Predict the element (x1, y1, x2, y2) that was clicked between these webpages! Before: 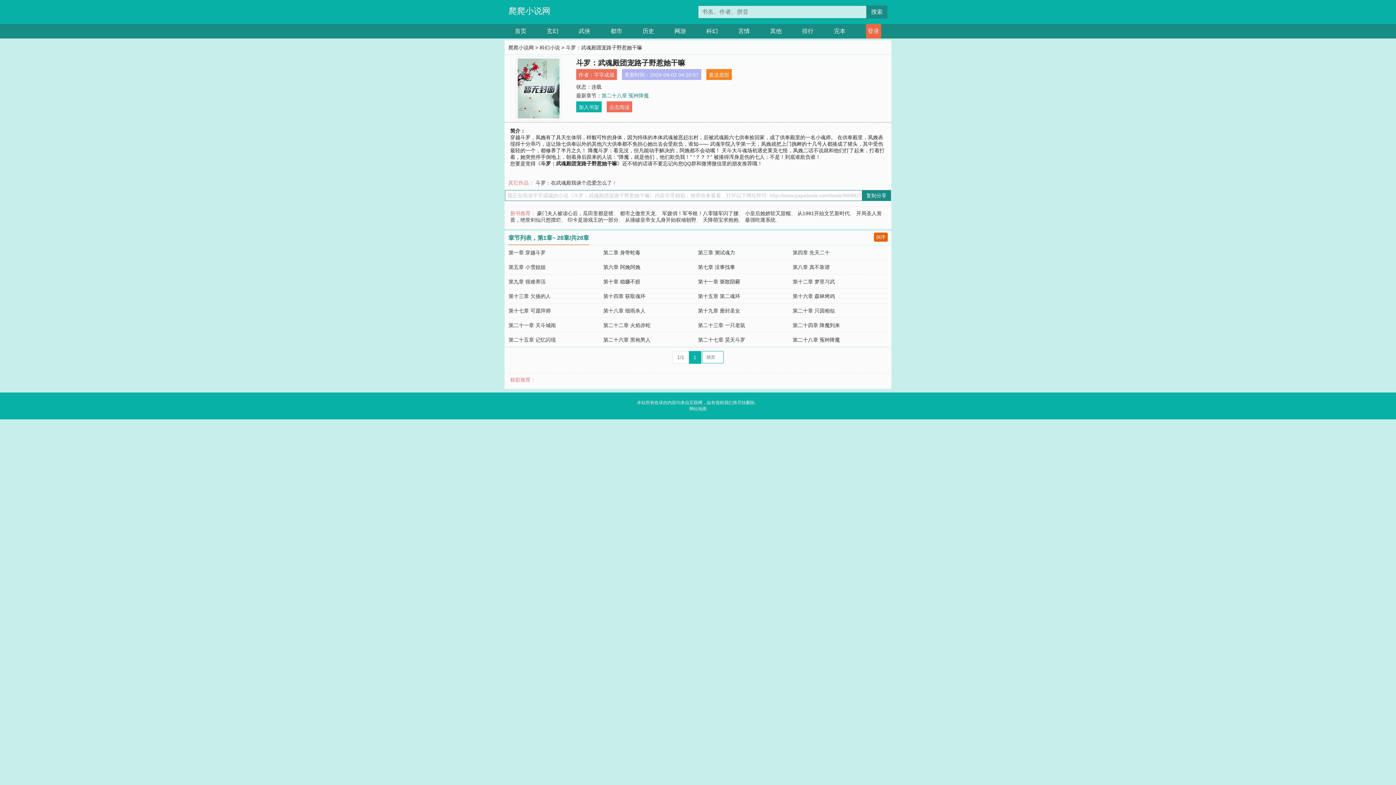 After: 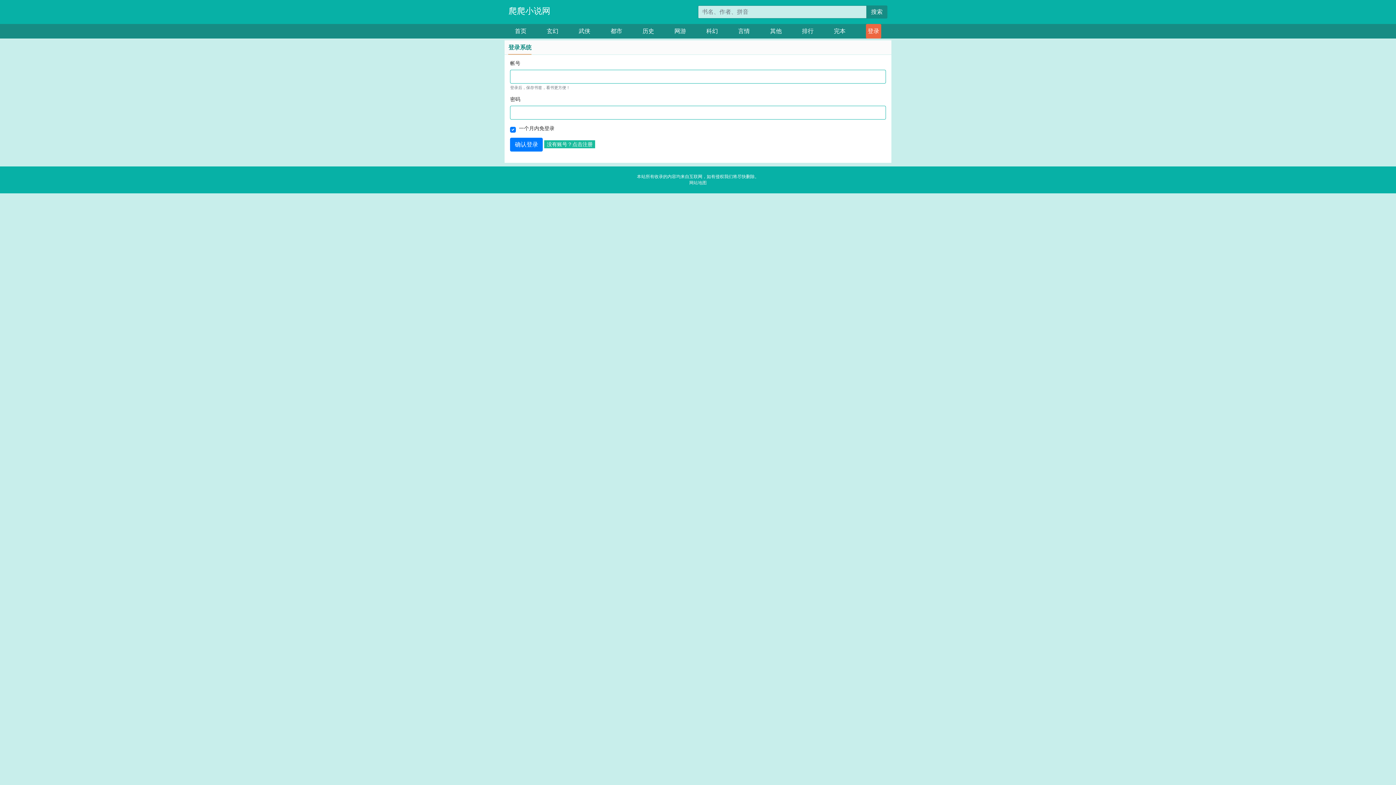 Action: bbox: (866, 24, 881, 38) label: 登录